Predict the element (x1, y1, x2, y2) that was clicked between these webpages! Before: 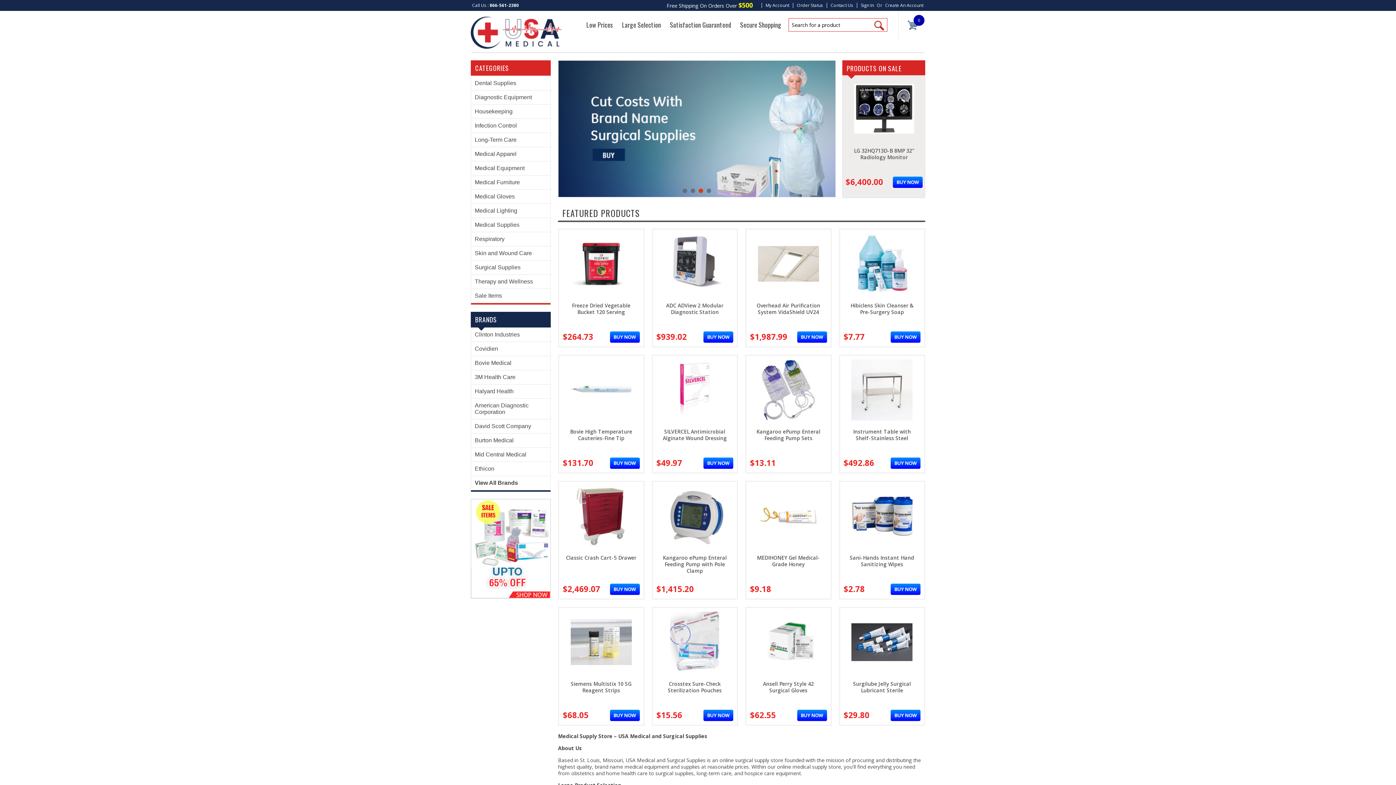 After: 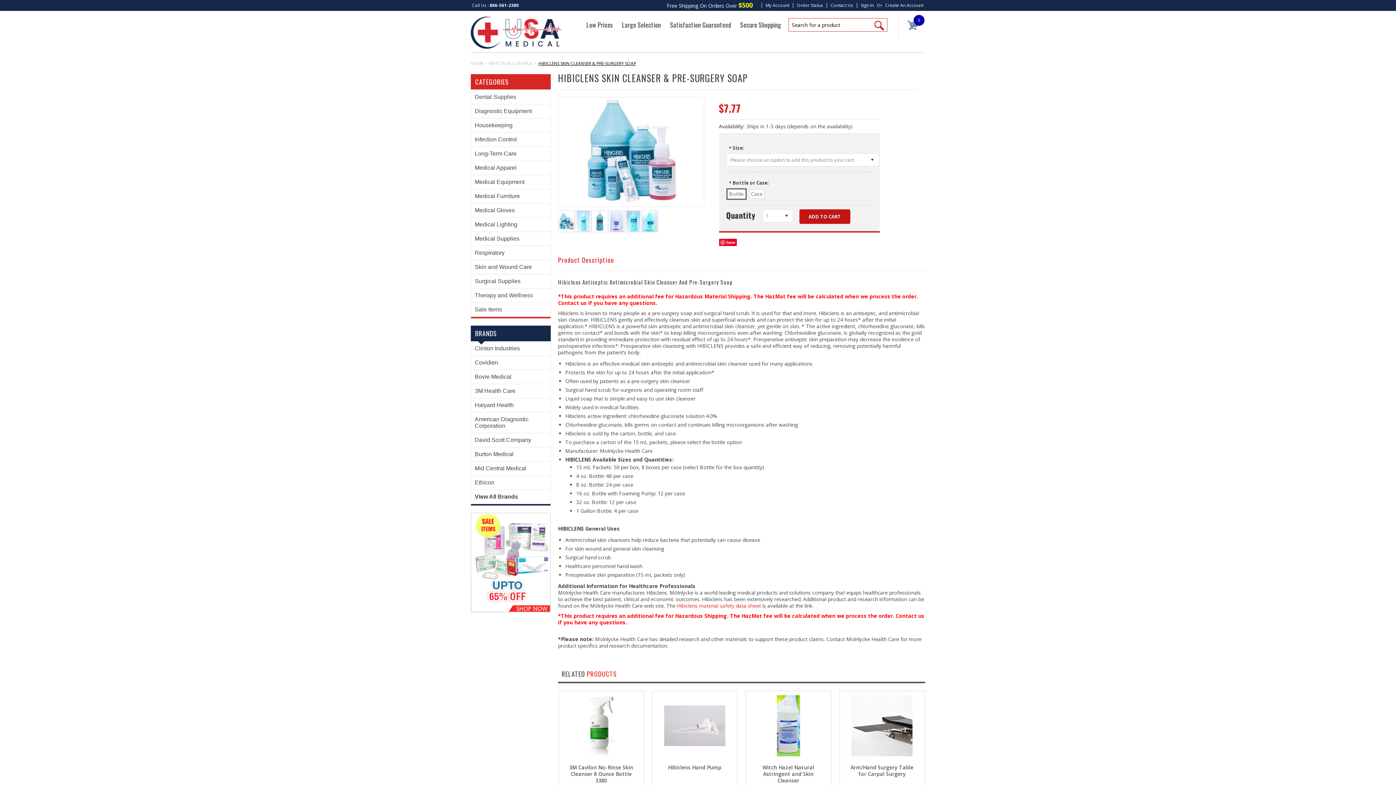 Action: label: Hibiclens Skin Cleanser & Pre-Surgery Soap bbox: (850, 302, 913, 315)